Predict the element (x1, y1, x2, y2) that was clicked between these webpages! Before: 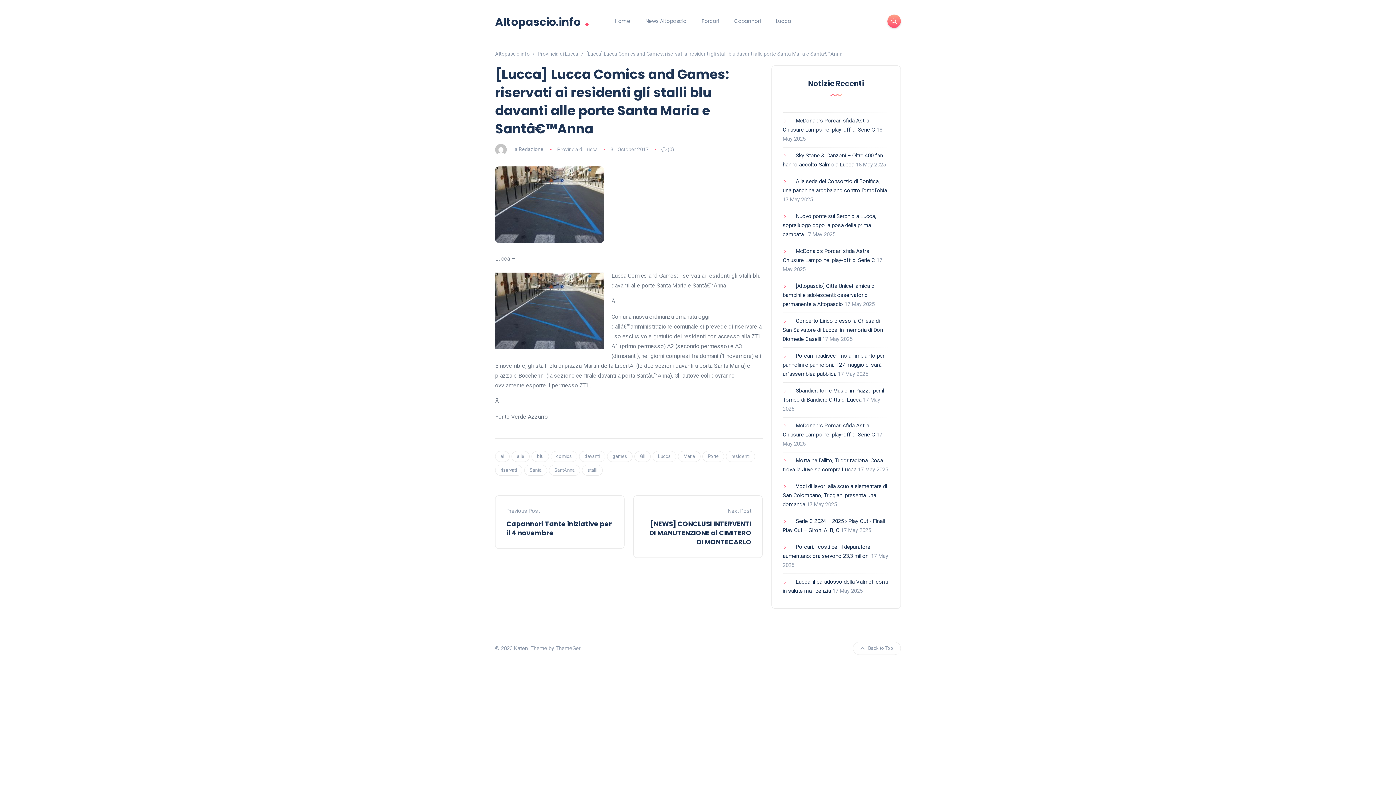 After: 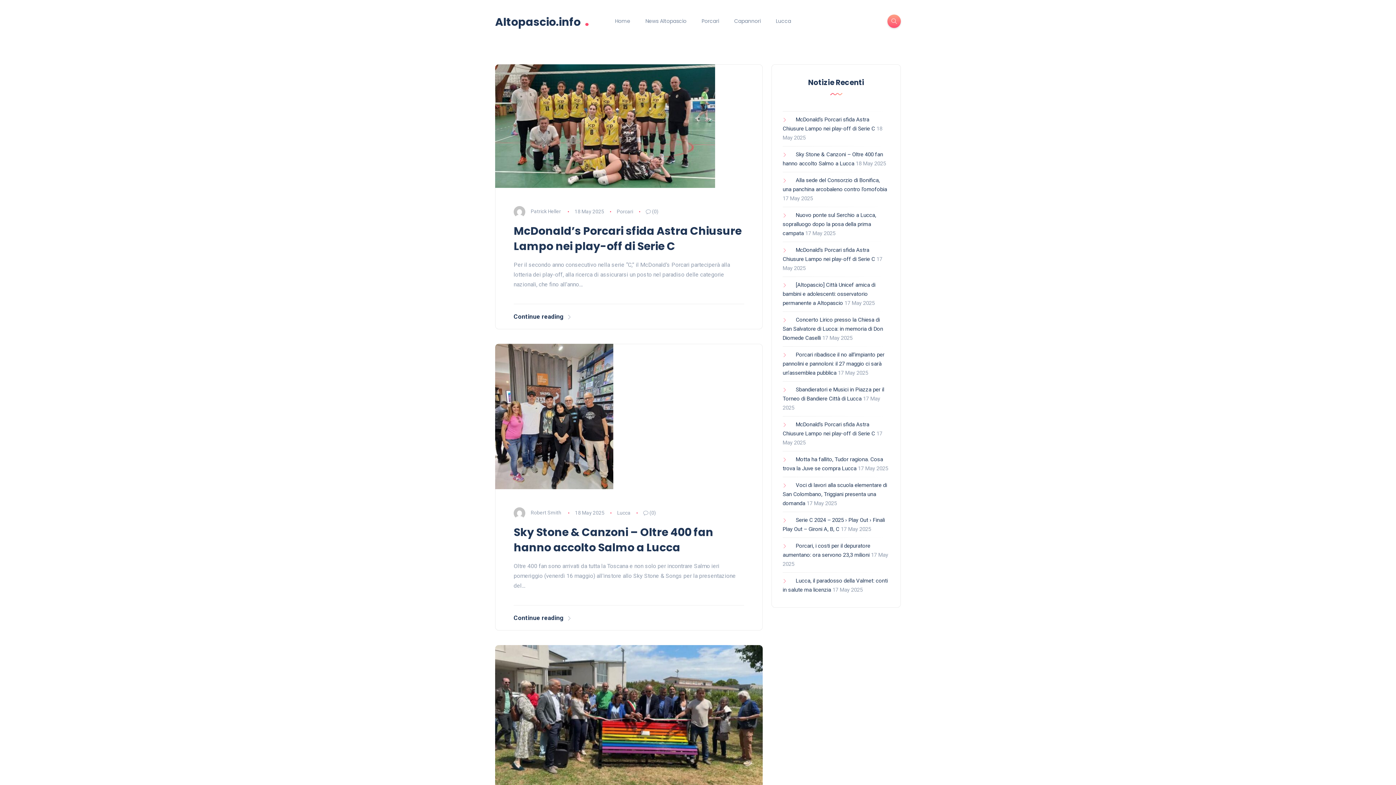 Action: bbox: (495, 14, 589, 27) label: Altopascio.info .